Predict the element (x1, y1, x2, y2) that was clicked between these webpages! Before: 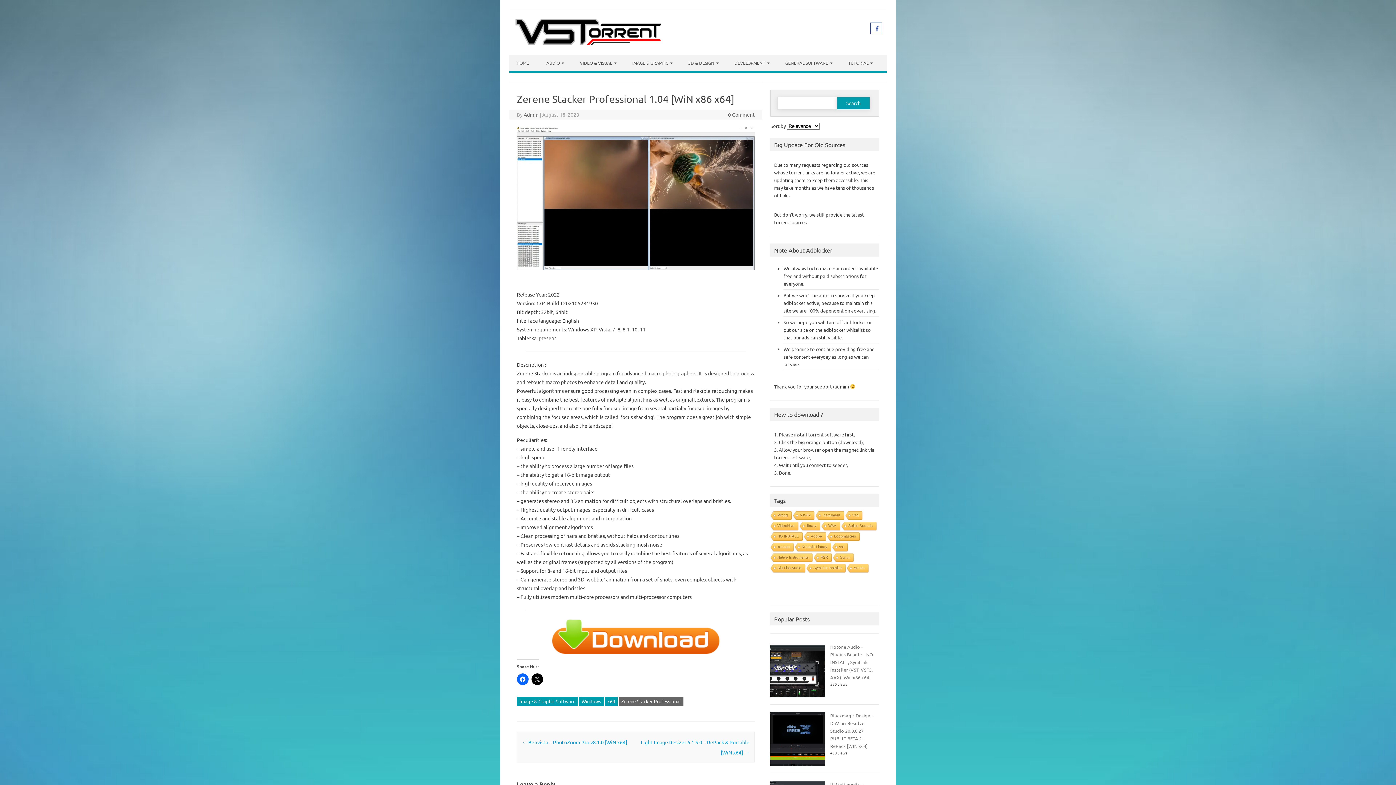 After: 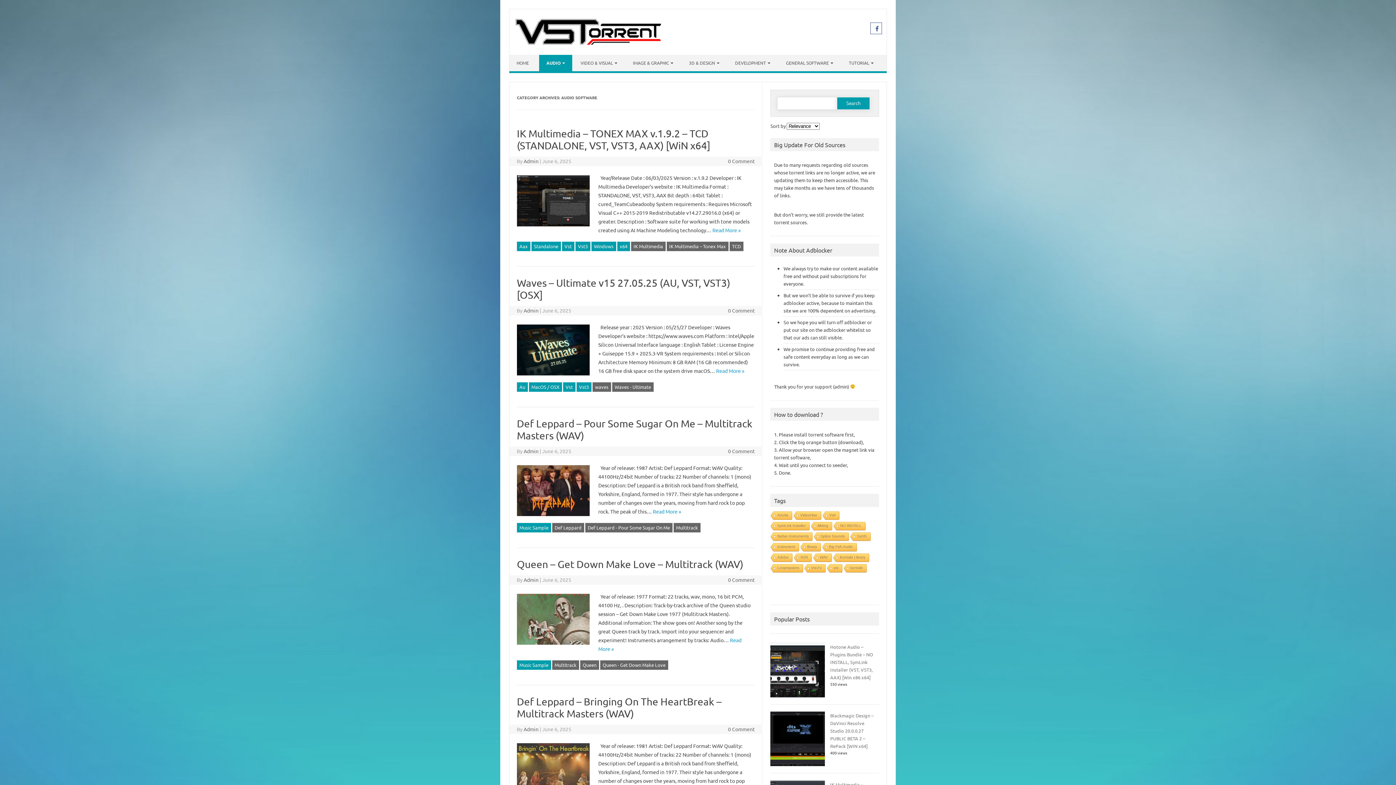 Action: label: AUDIO bbox: (539, 54, 571, 71)